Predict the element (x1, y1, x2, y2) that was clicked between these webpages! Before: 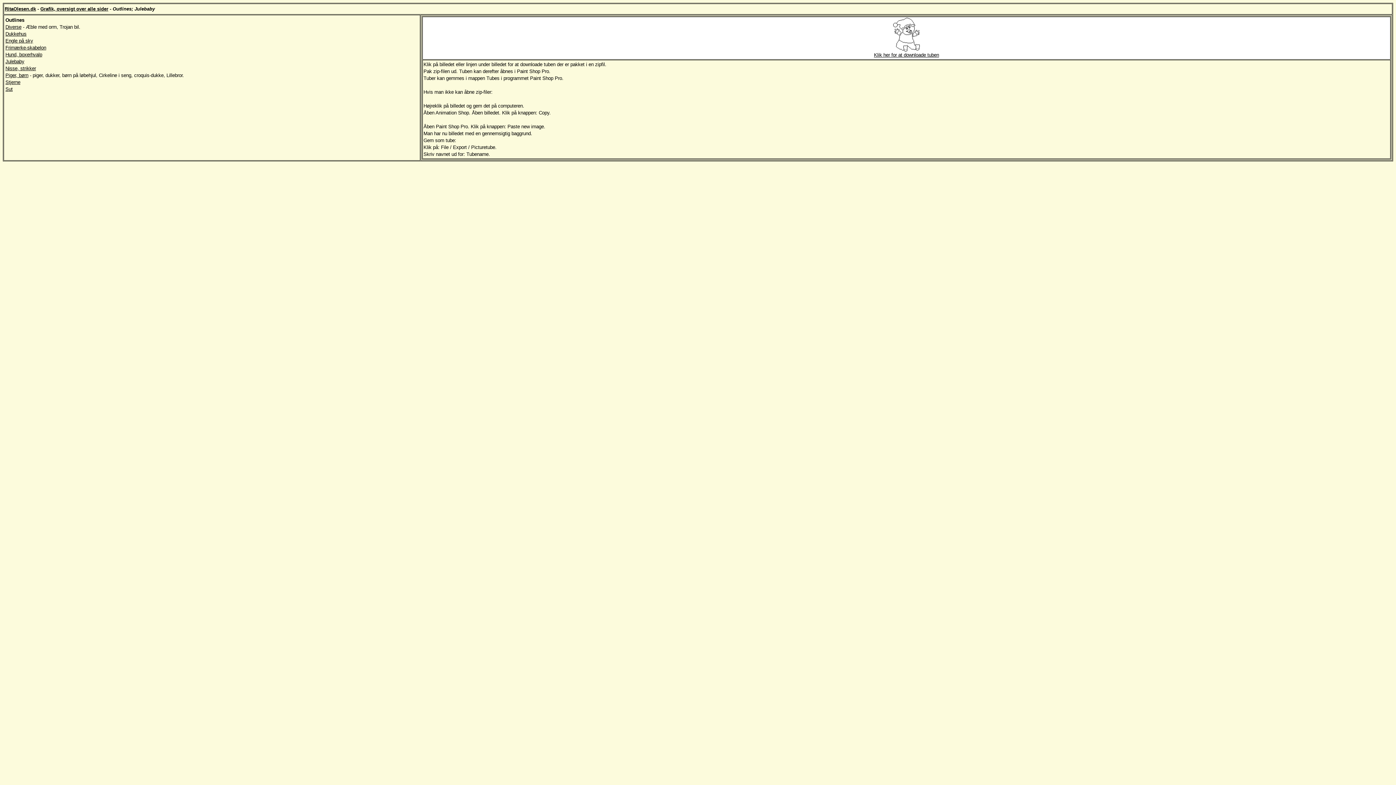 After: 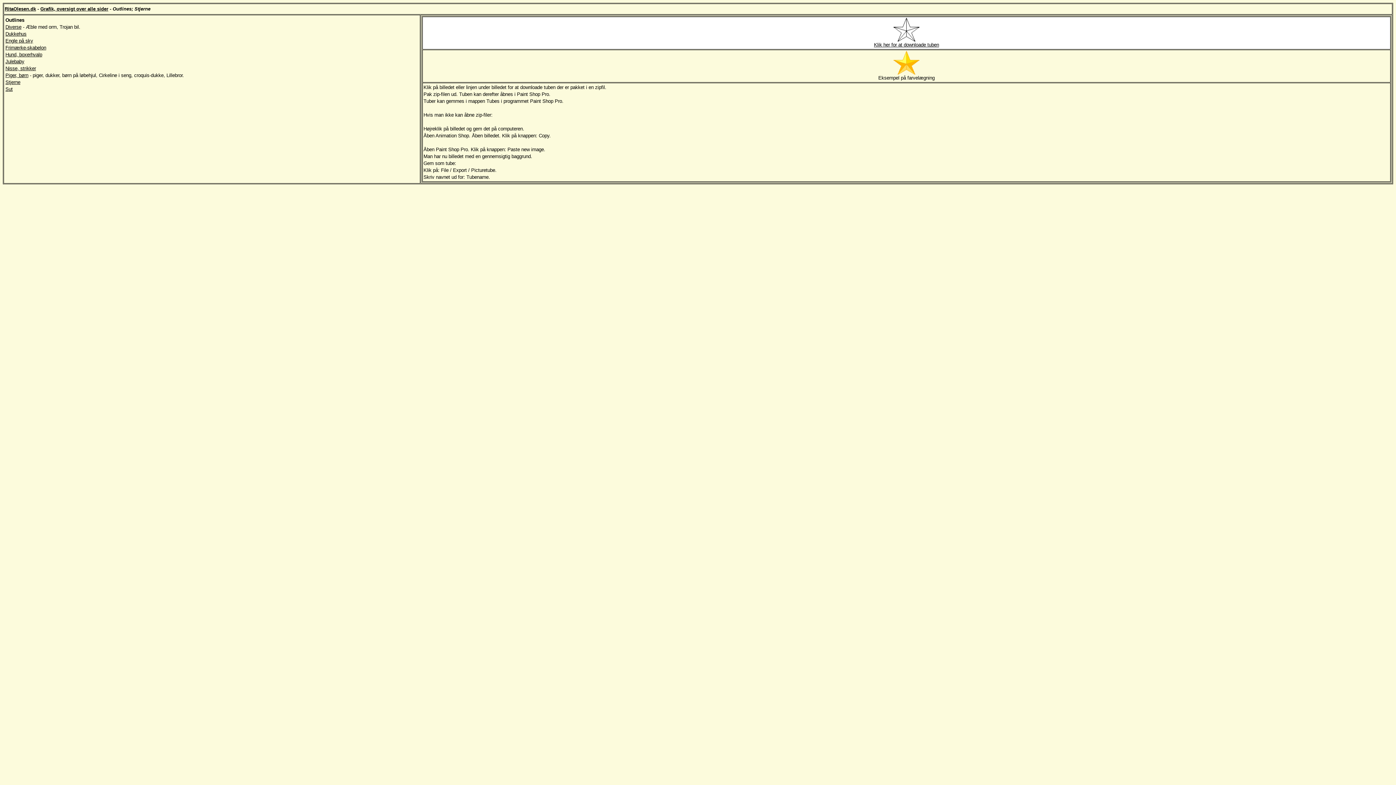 Action: bbox: (5, 79, 20, 85) label: Stjerne